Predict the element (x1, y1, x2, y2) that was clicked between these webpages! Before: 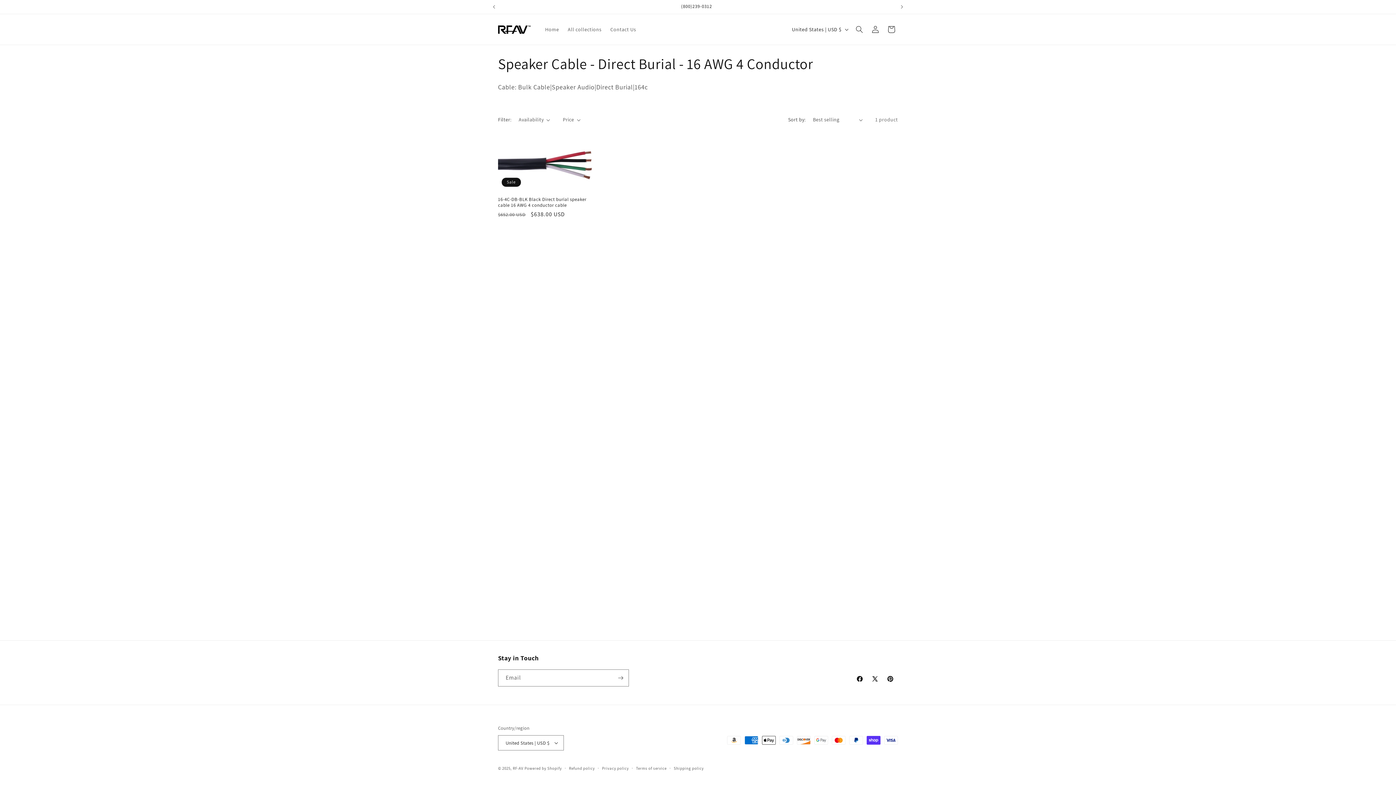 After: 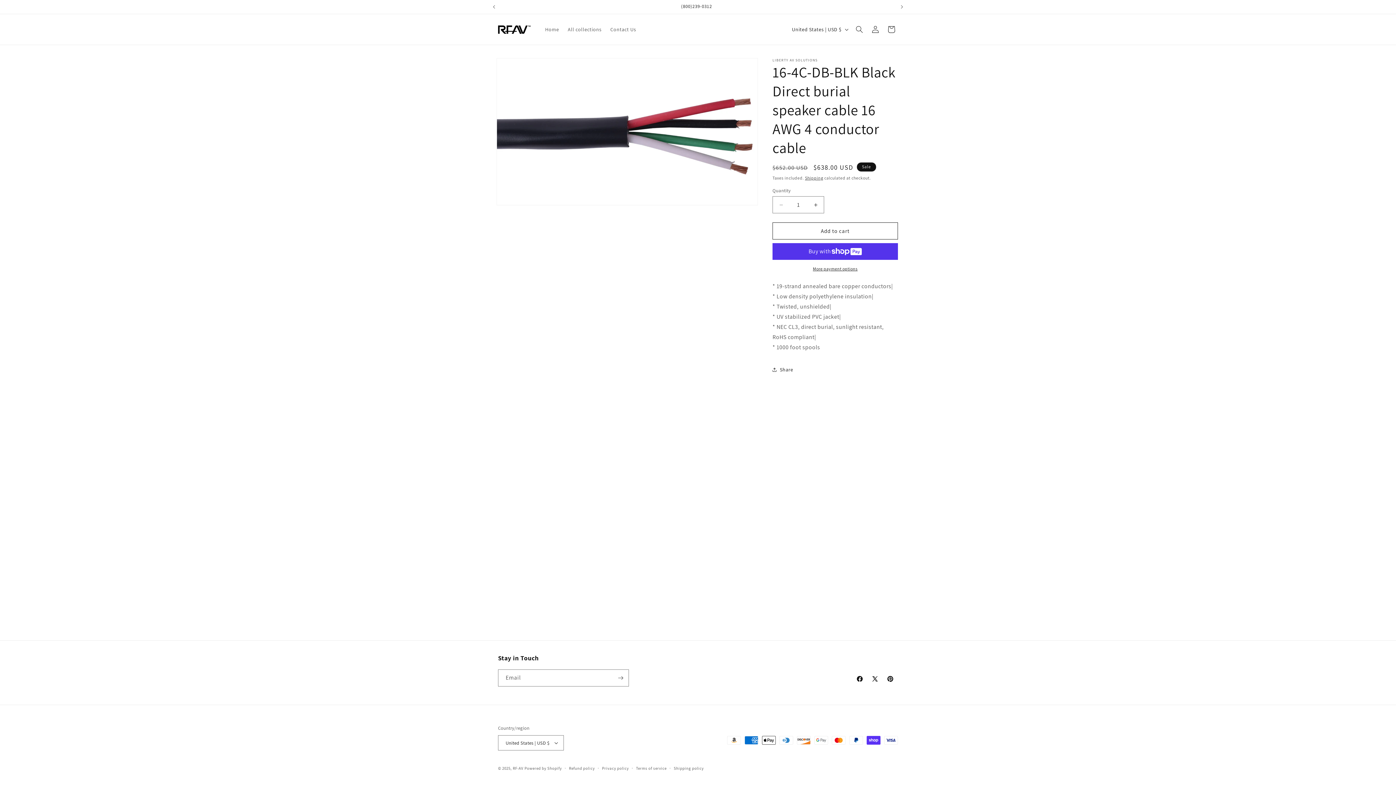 Action: bbox: (498, 196, 593, 208) label: 16-4C-DB-BLK Black Direct burial speaker cable 16 AWG 4 conductor cable